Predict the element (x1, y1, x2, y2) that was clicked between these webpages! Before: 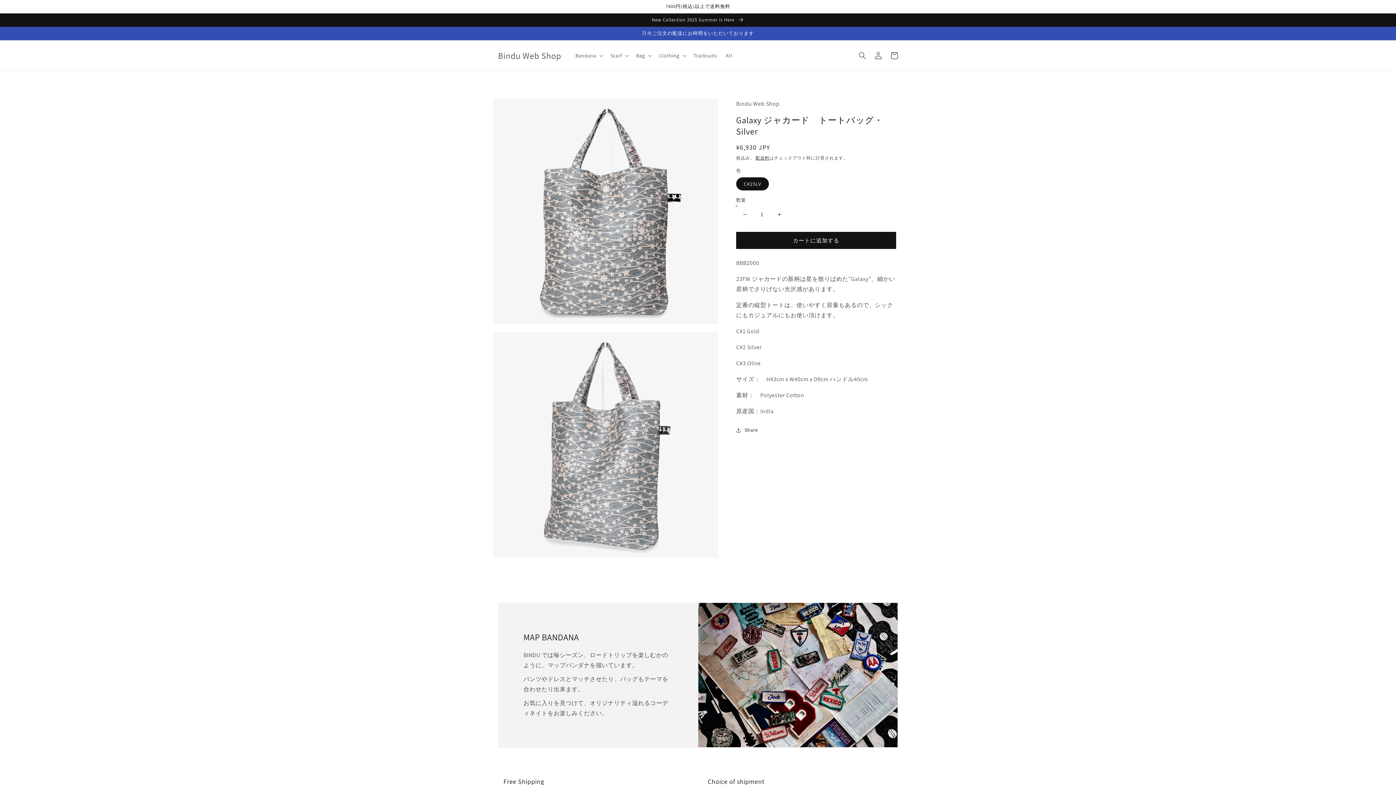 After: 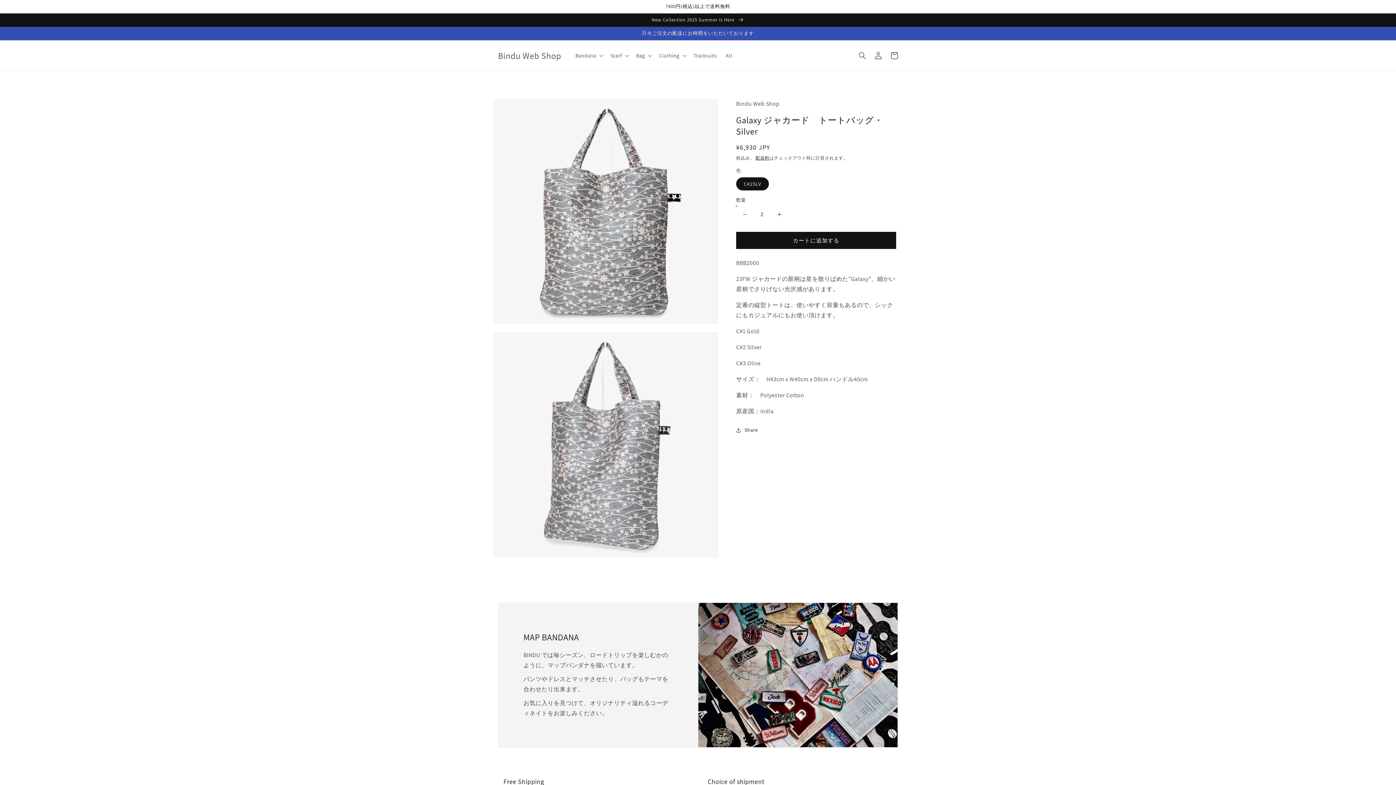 Action: bbox: (771, 205, 787, 222) label: Galaxy ジャカード　トートバッグ・Silverの数量を増やす